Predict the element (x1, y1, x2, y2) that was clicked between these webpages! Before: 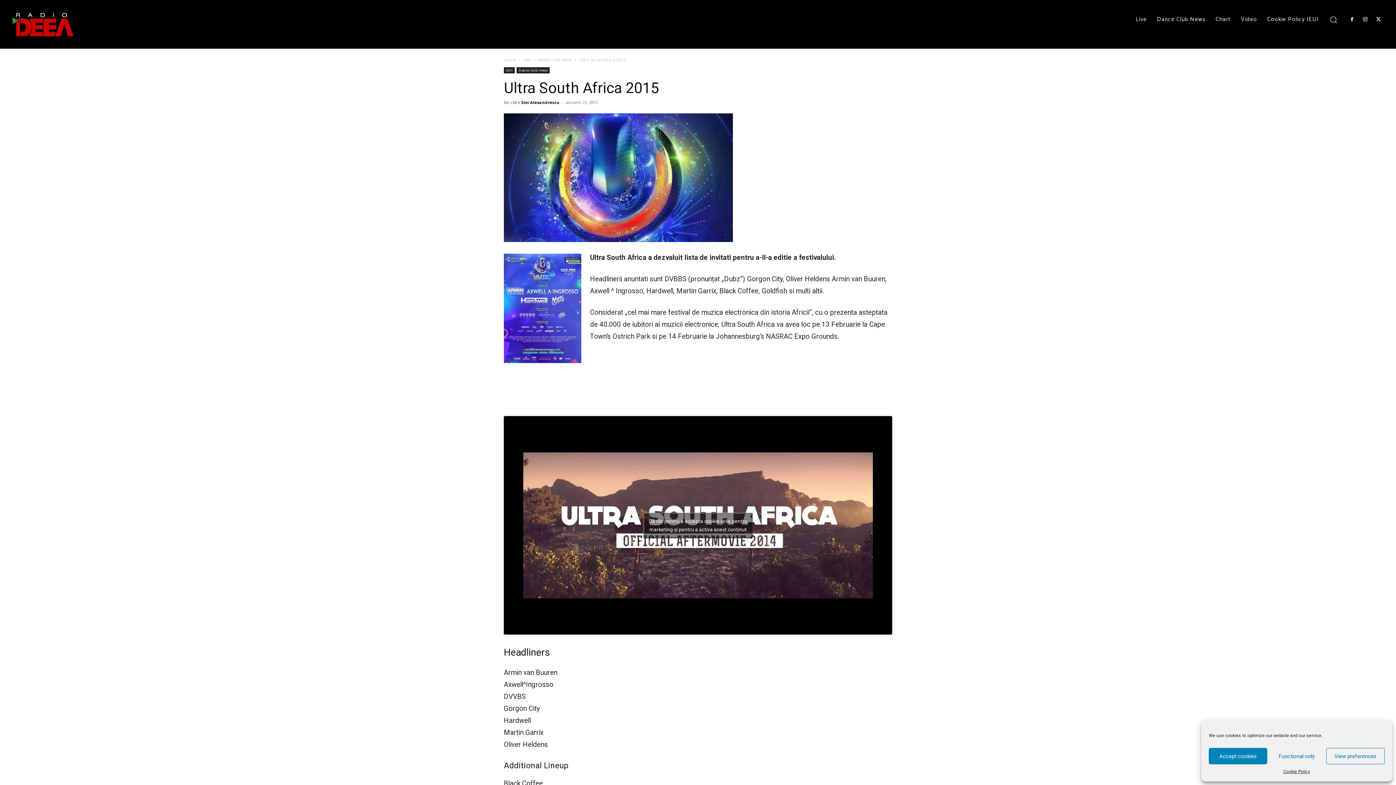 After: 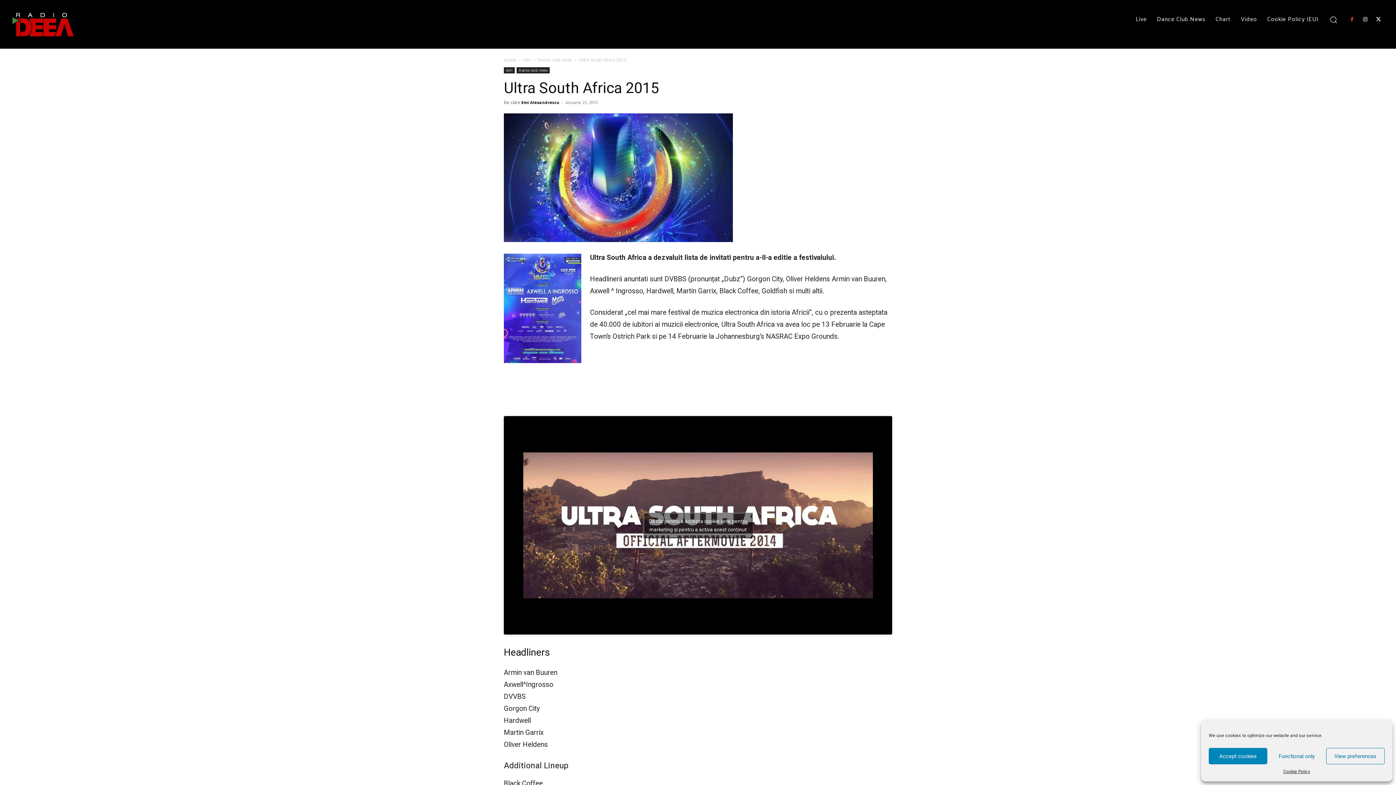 Action: bbox: (1345, 13, 1358, 26)